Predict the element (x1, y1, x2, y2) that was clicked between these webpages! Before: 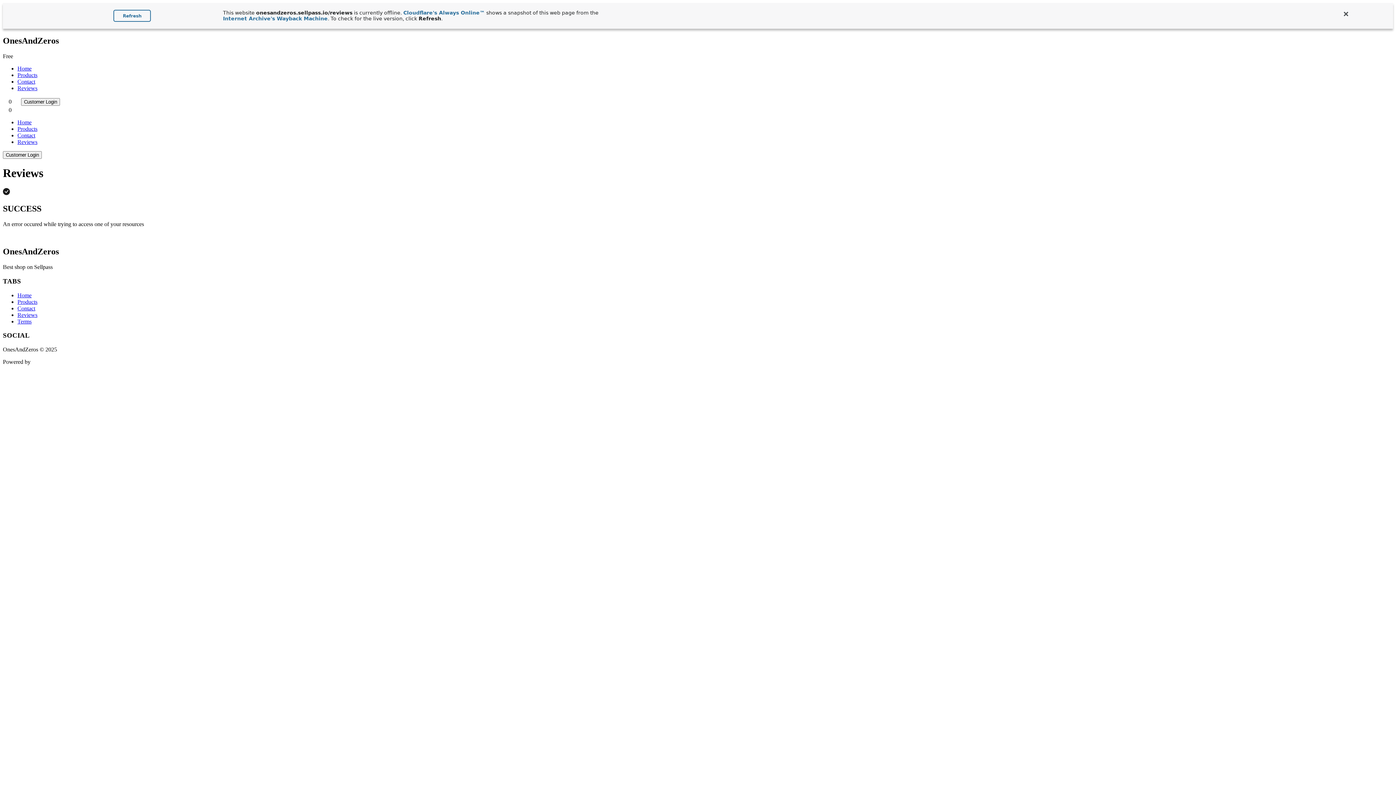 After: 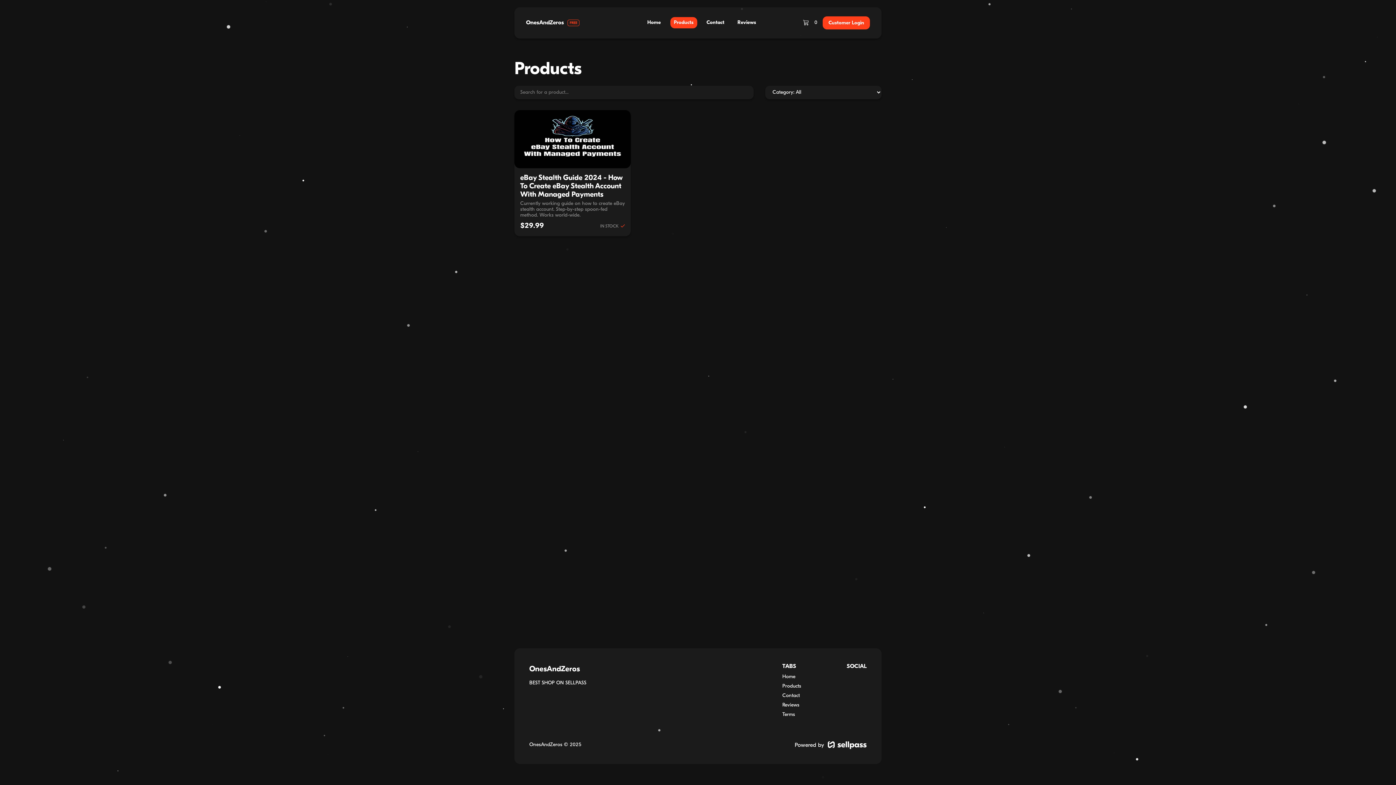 Action: bbox: (17, 298, 37, 305) label: Products